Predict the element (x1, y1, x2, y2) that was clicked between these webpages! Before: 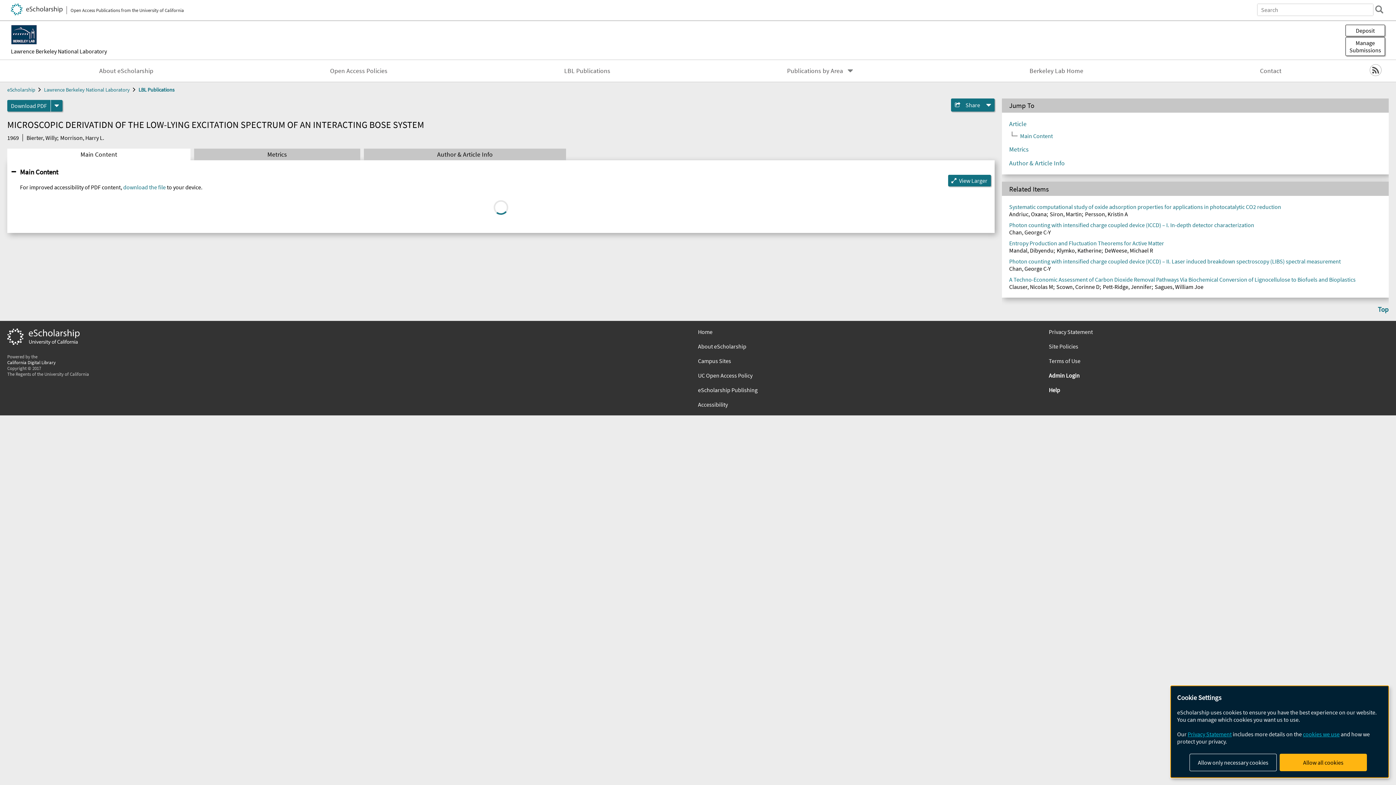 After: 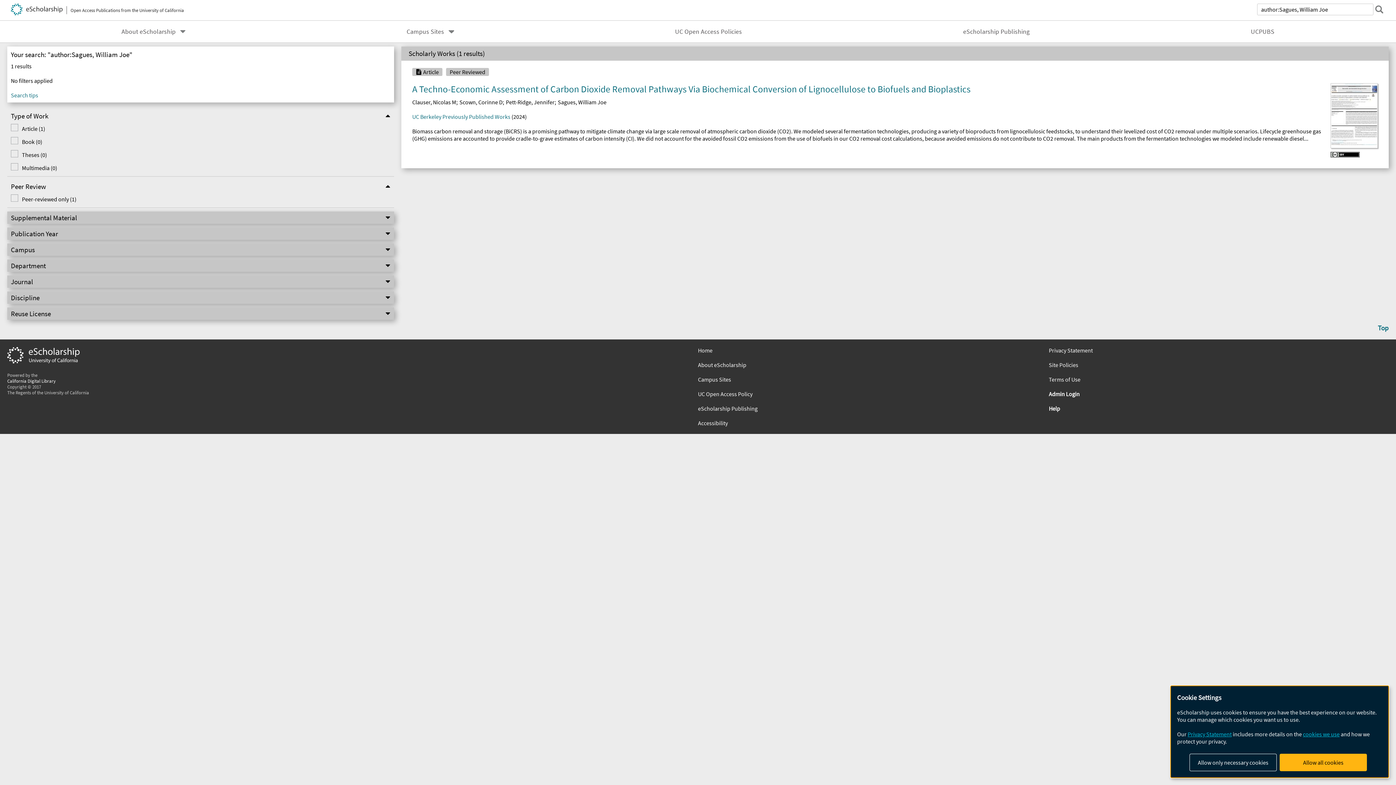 Action: bbox: (1155, 283, 1203, 290) label: Sagues, William Joe